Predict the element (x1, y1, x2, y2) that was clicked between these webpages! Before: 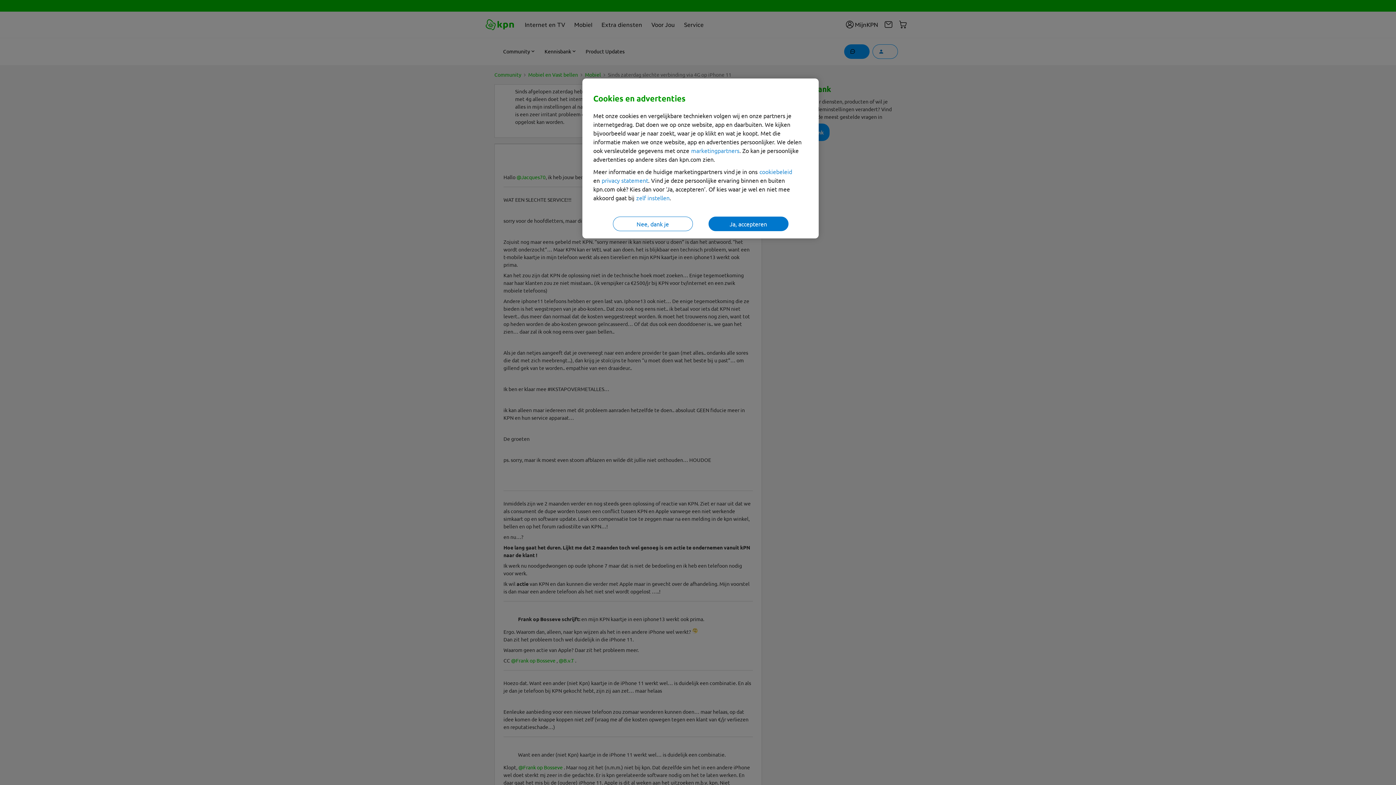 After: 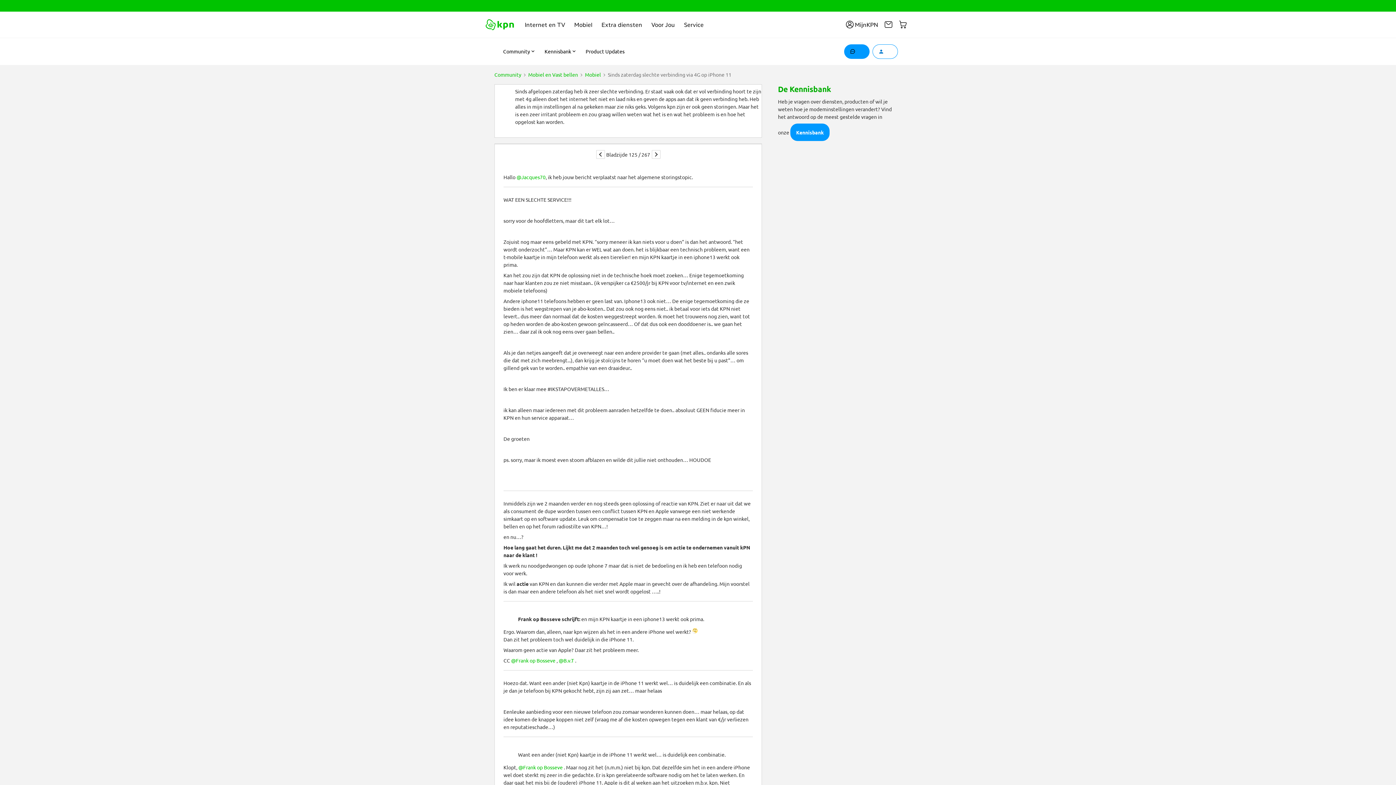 Action: label: Nee, dank je bbox: (612, 216, 692, 231)